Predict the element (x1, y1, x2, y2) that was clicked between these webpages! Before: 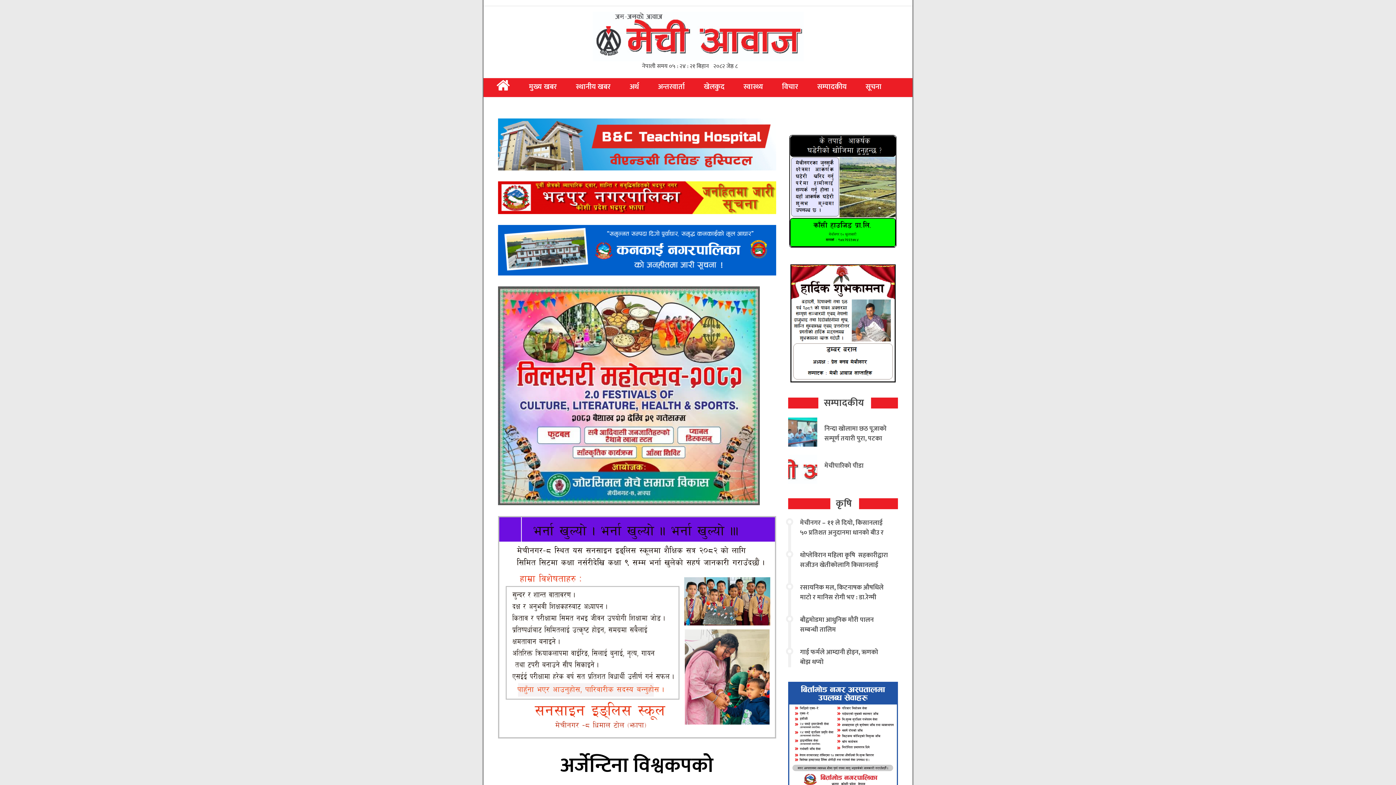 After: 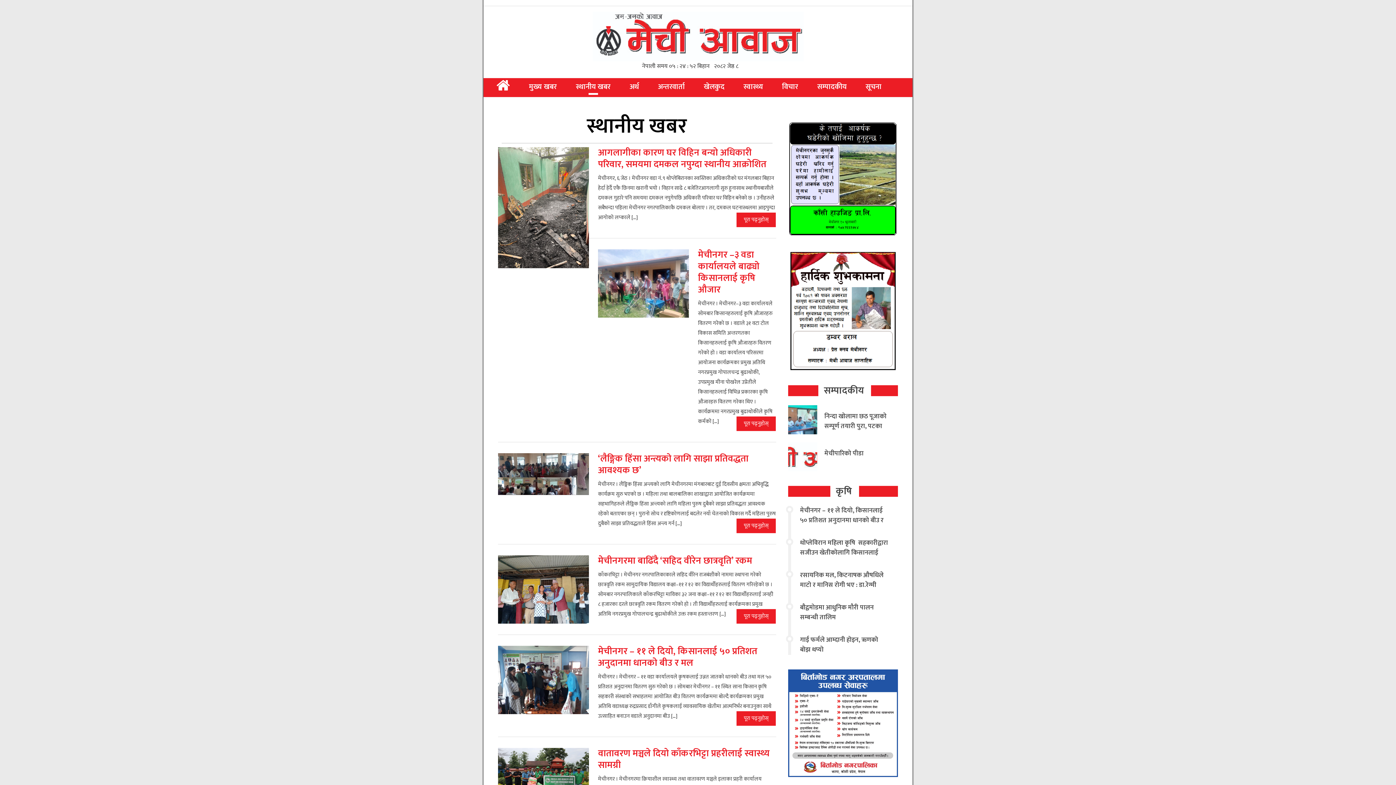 Action: label: स्थानीय खबर bbox: (566, 78, 620, 95)